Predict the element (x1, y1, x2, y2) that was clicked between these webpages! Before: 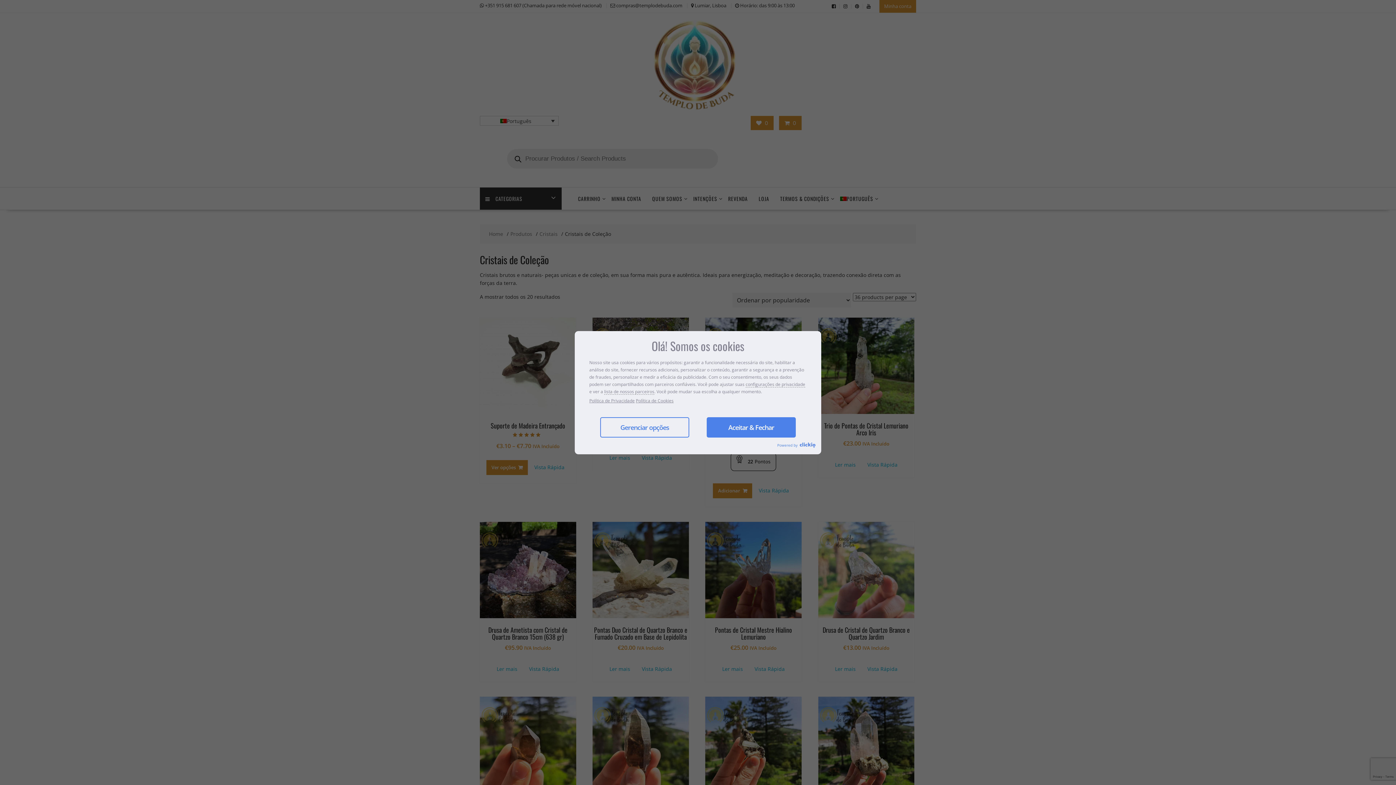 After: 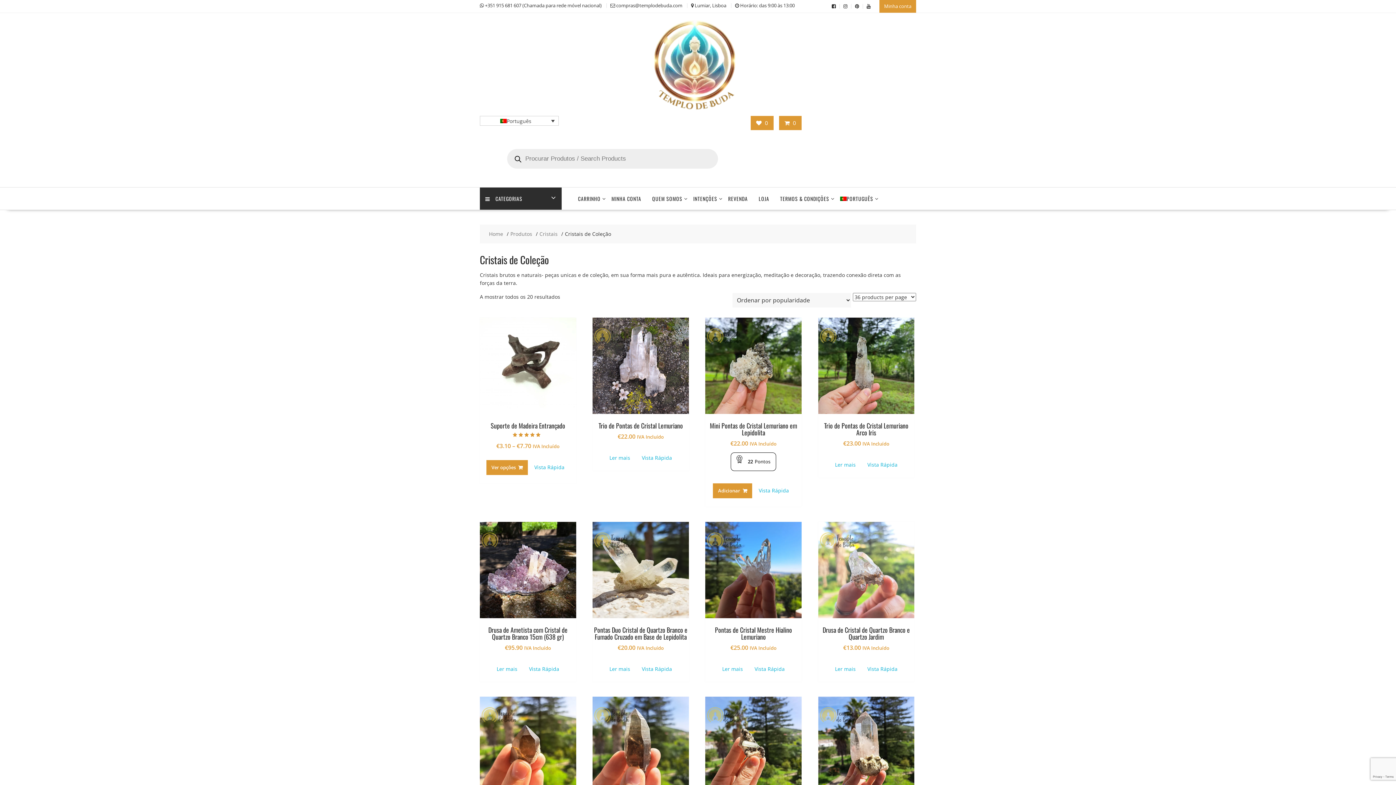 Action: label: Aceitar & Fechar bbox: (706, 417, 796, 437)